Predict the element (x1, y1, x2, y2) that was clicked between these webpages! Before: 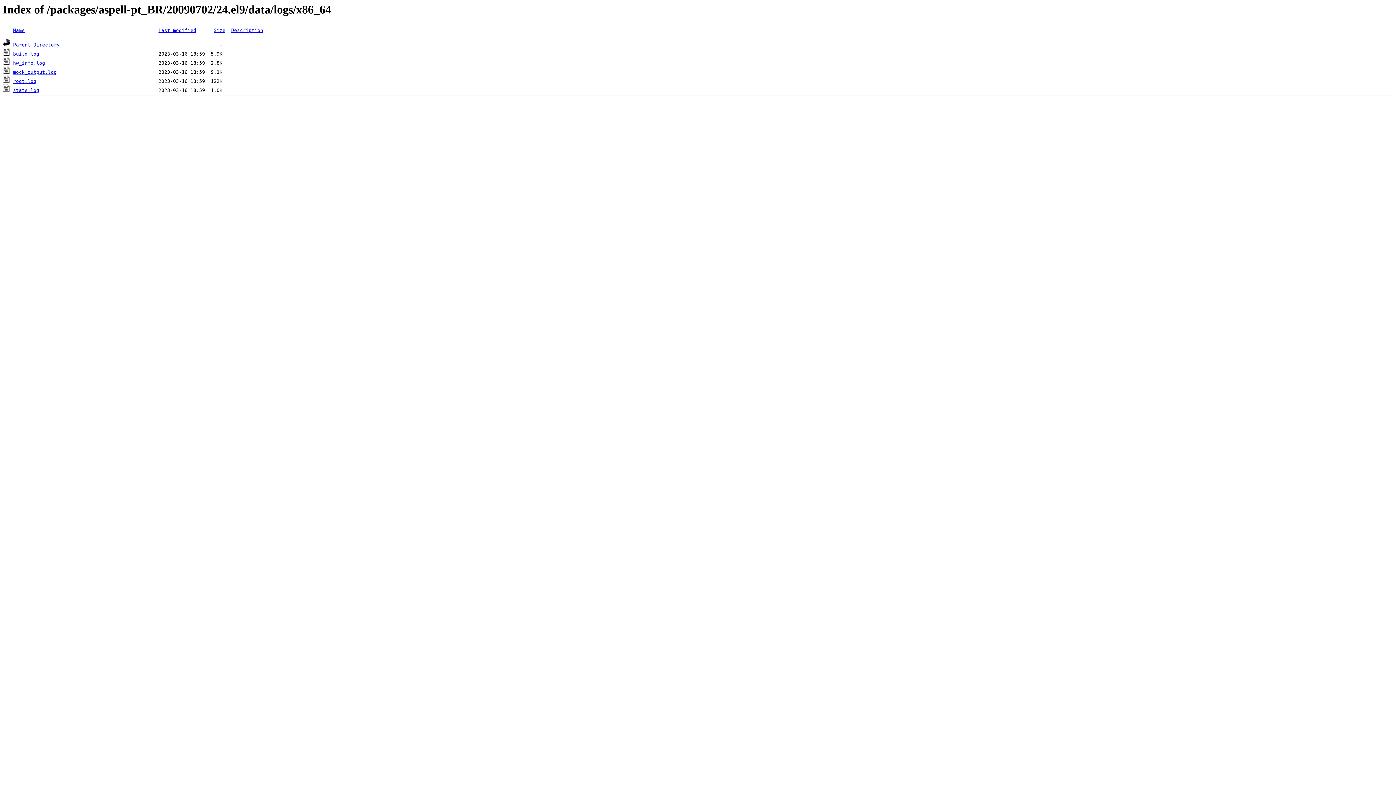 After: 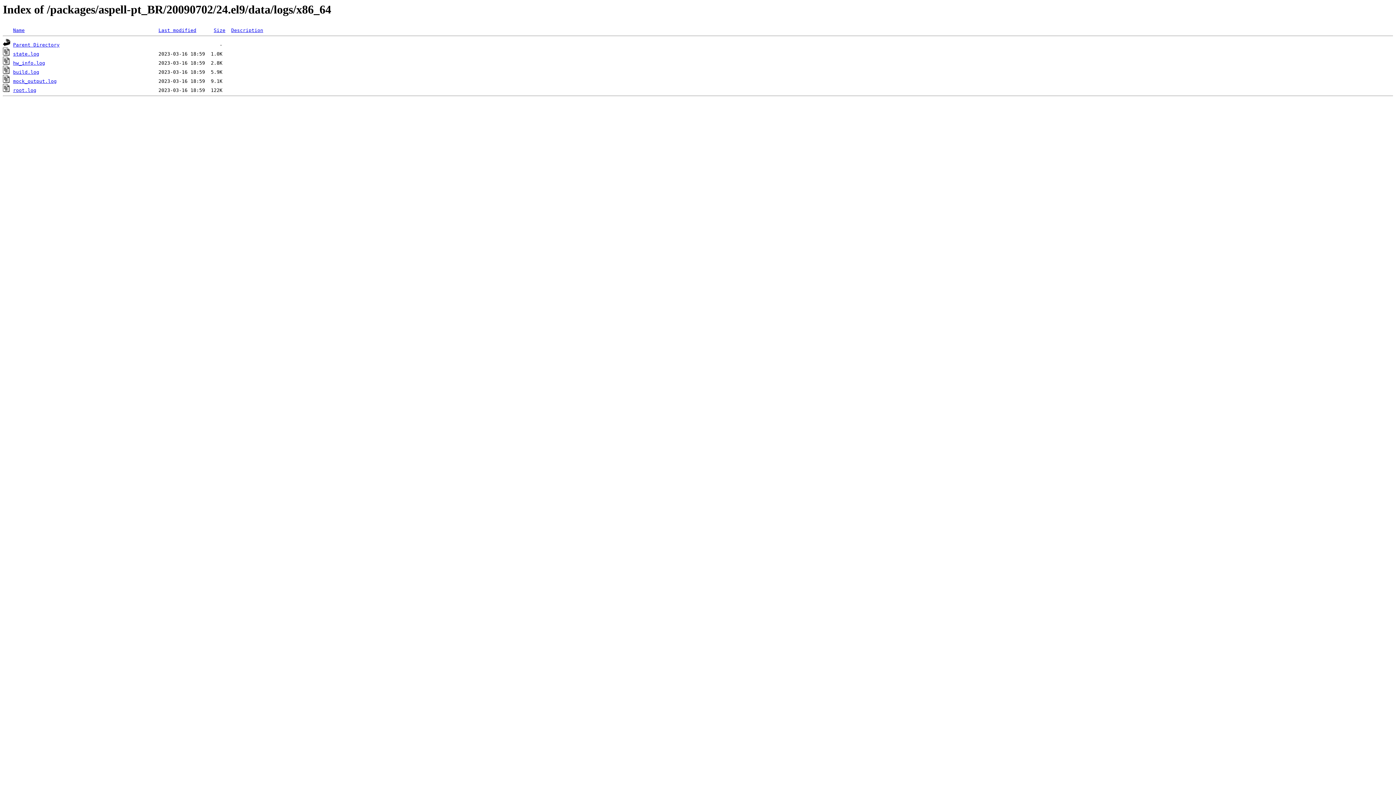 Action: label: Size bbox: (213, 27, 225, 33)